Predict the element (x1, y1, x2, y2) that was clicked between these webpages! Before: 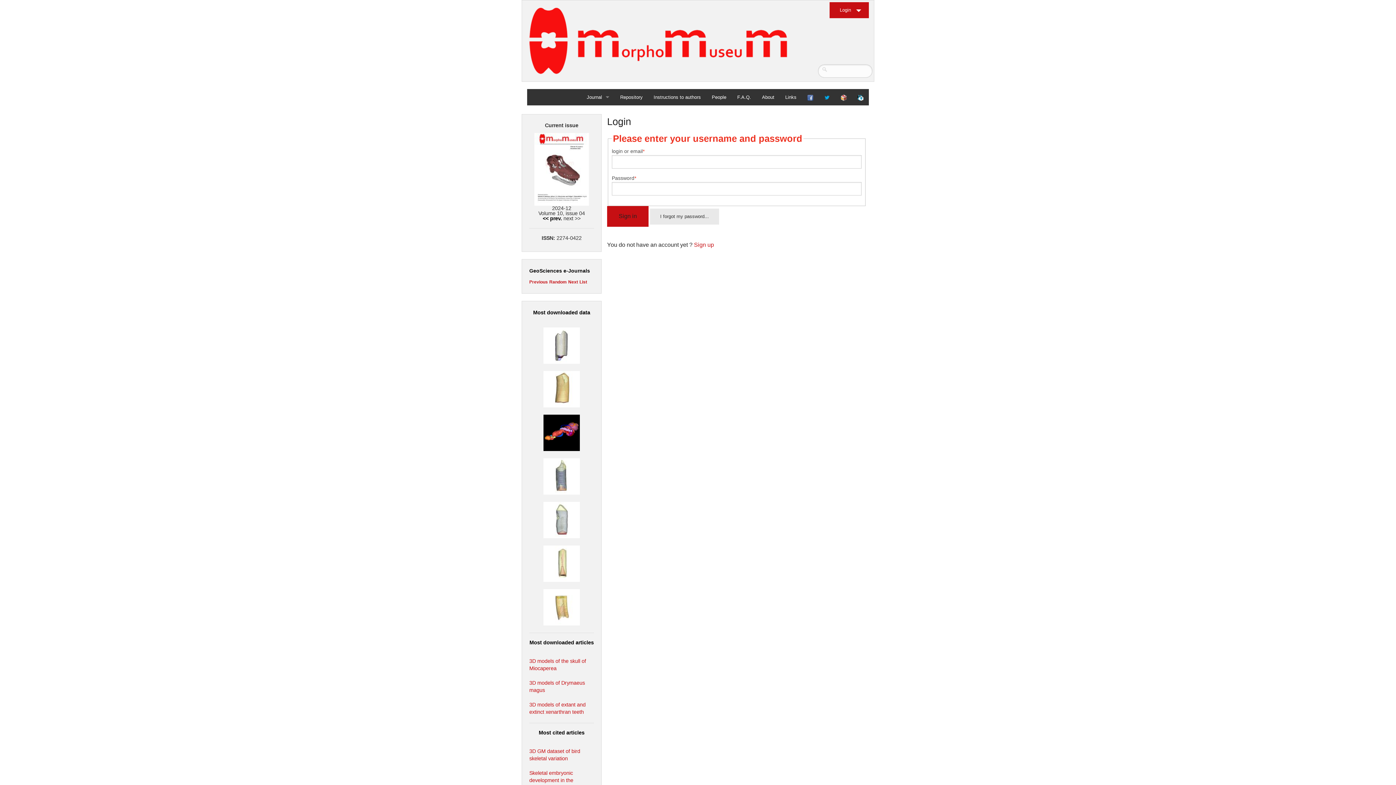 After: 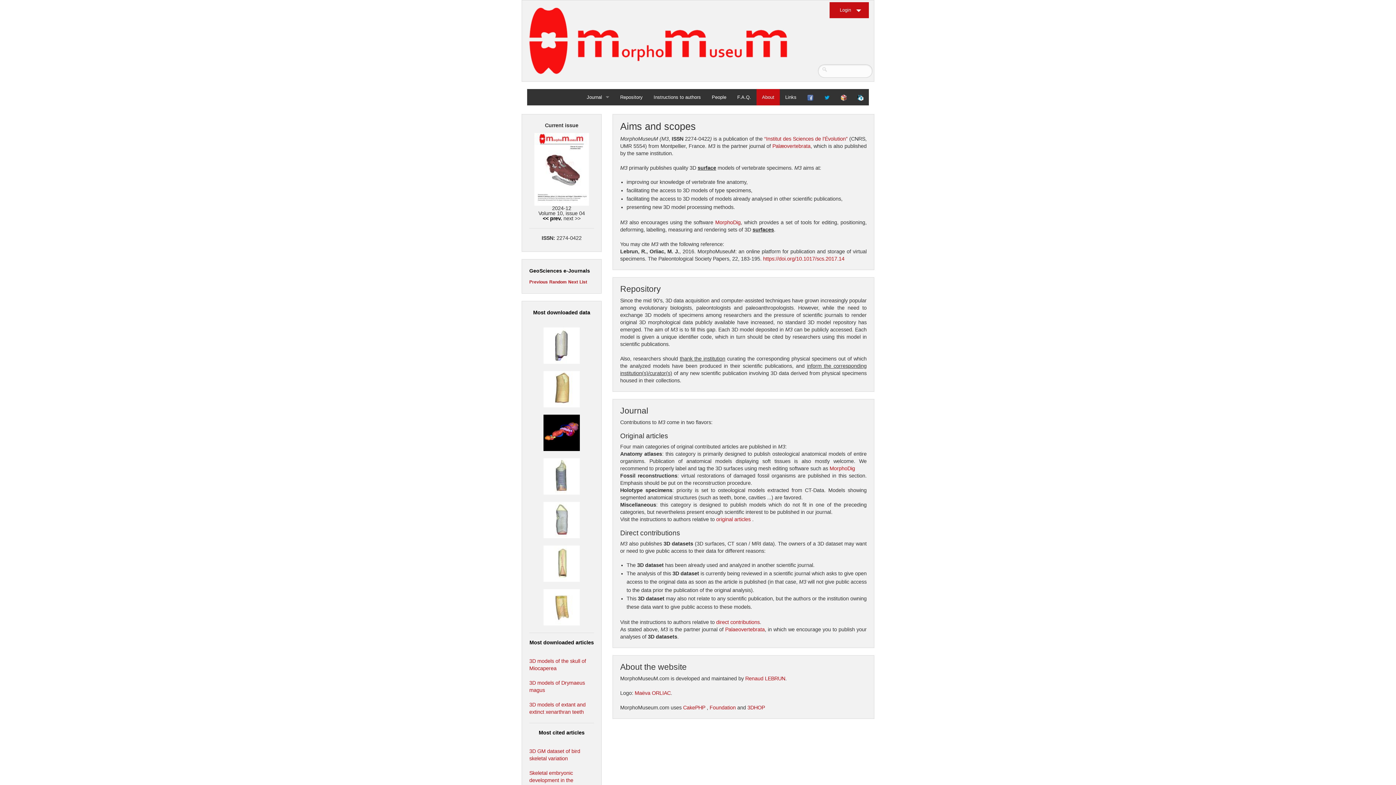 Action: label: About bbox: (756, 89, 780, 105)